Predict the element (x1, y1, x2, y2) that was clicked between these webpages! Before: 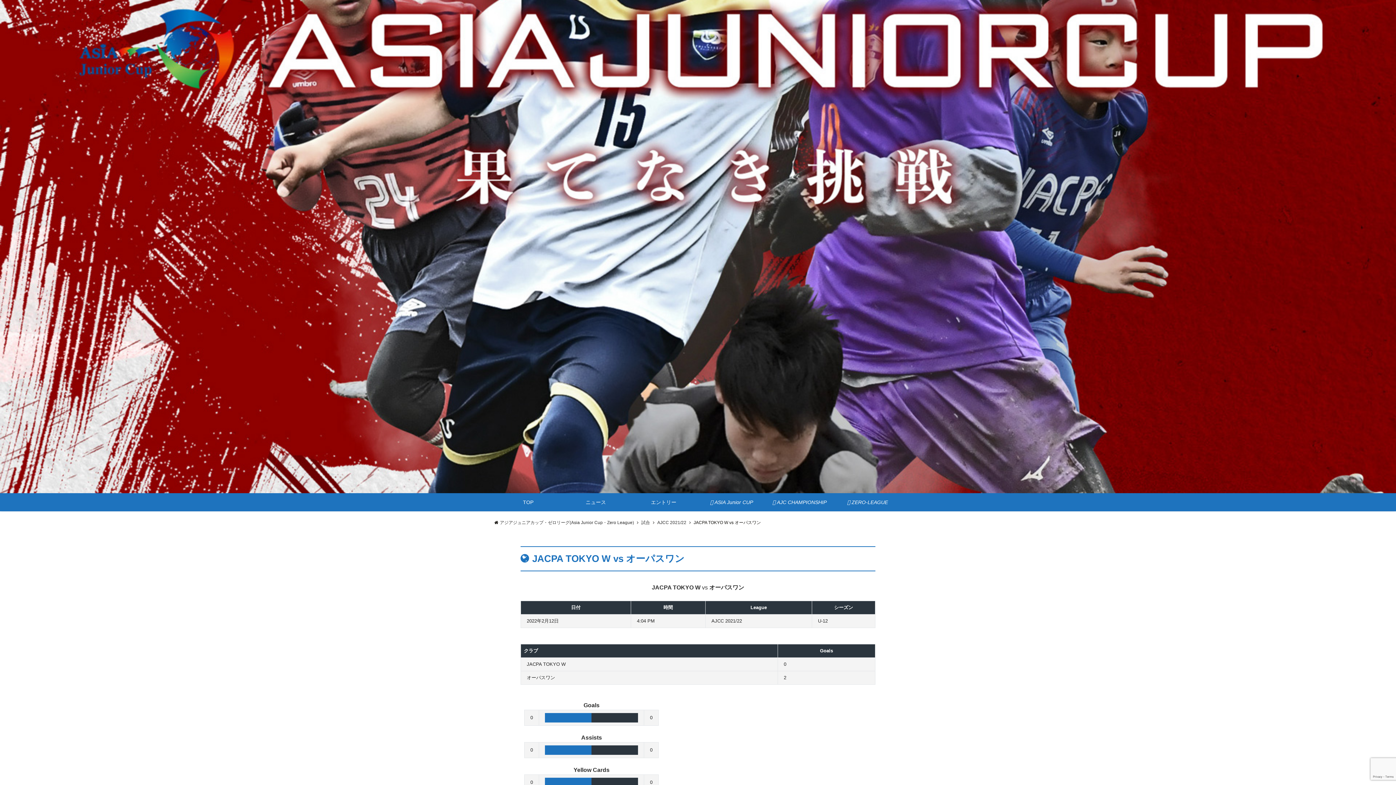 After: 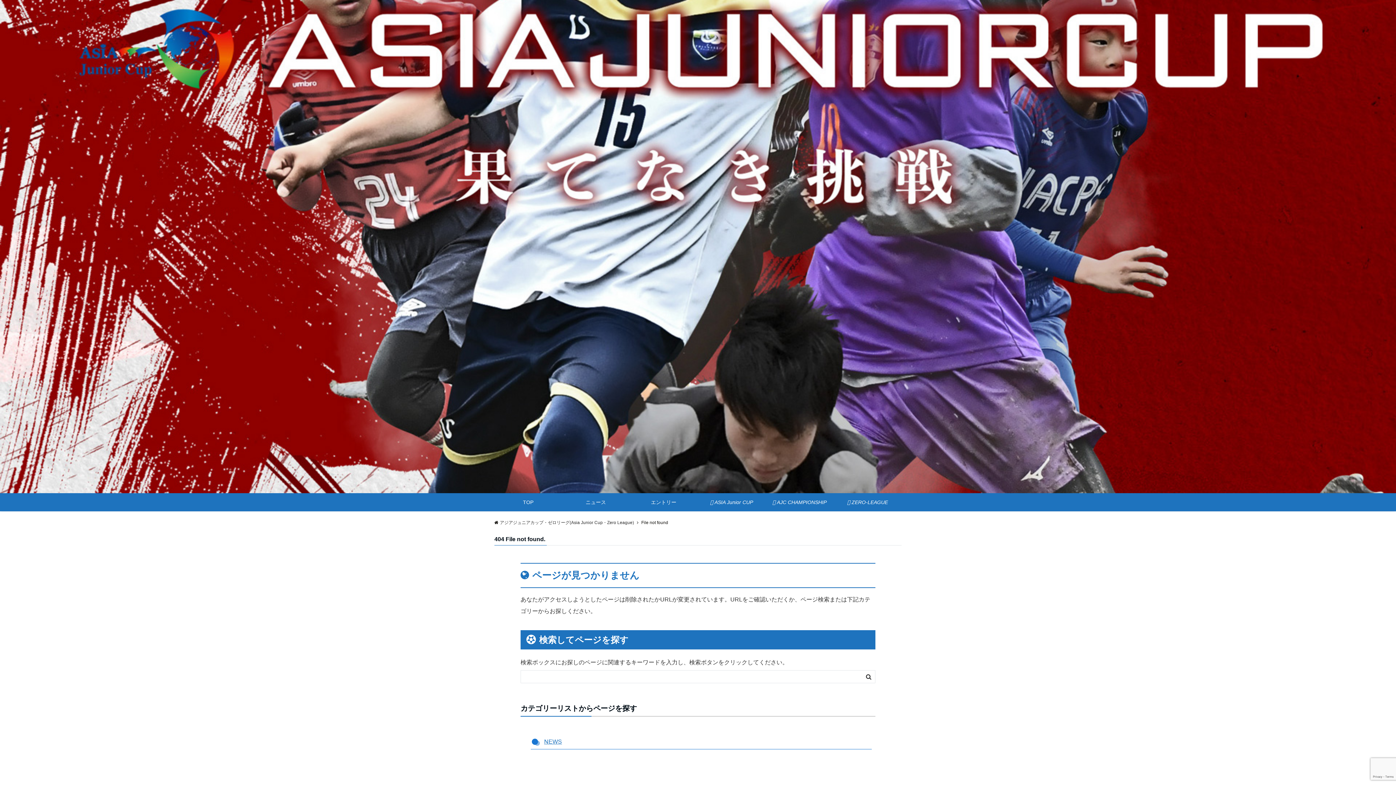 Action: label: 試合 bbox: (641, 520, 650, 525)